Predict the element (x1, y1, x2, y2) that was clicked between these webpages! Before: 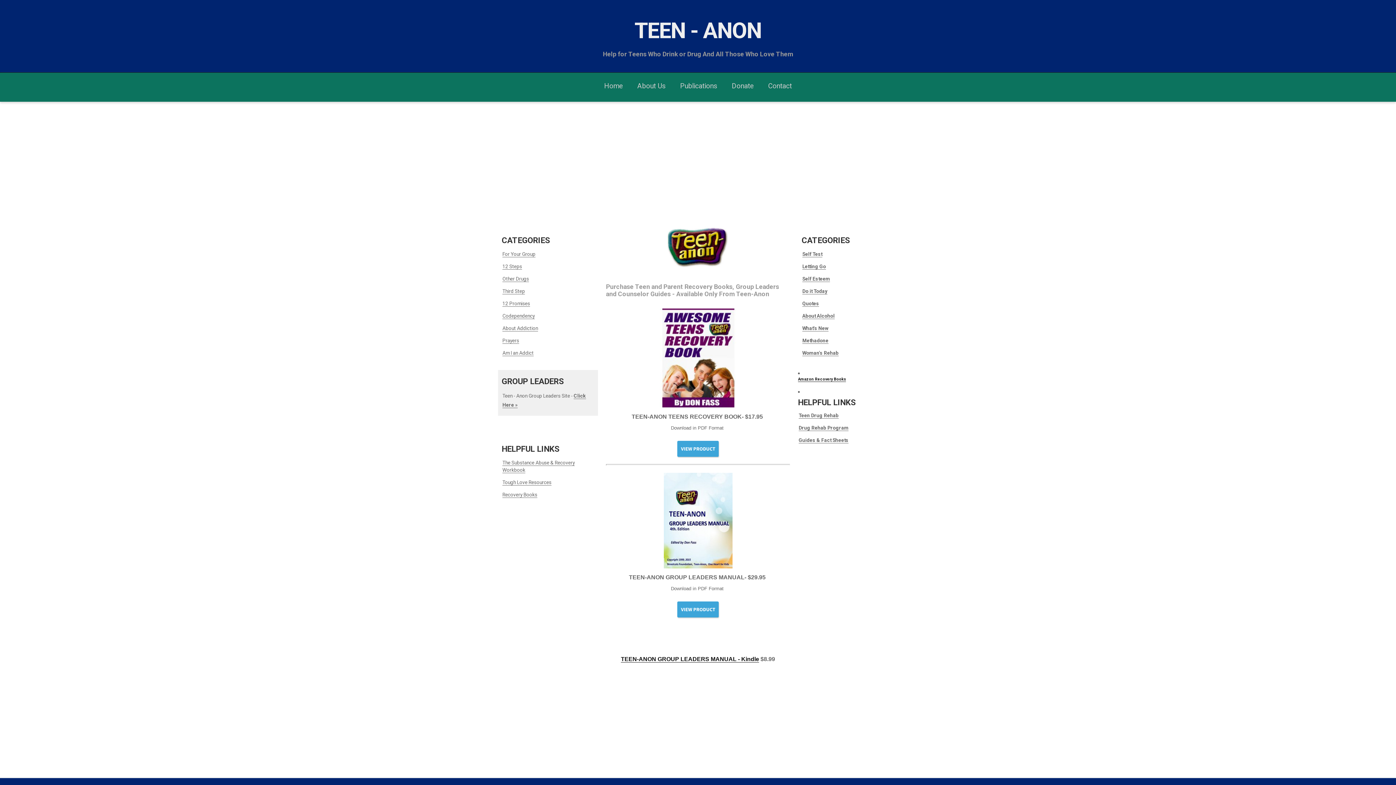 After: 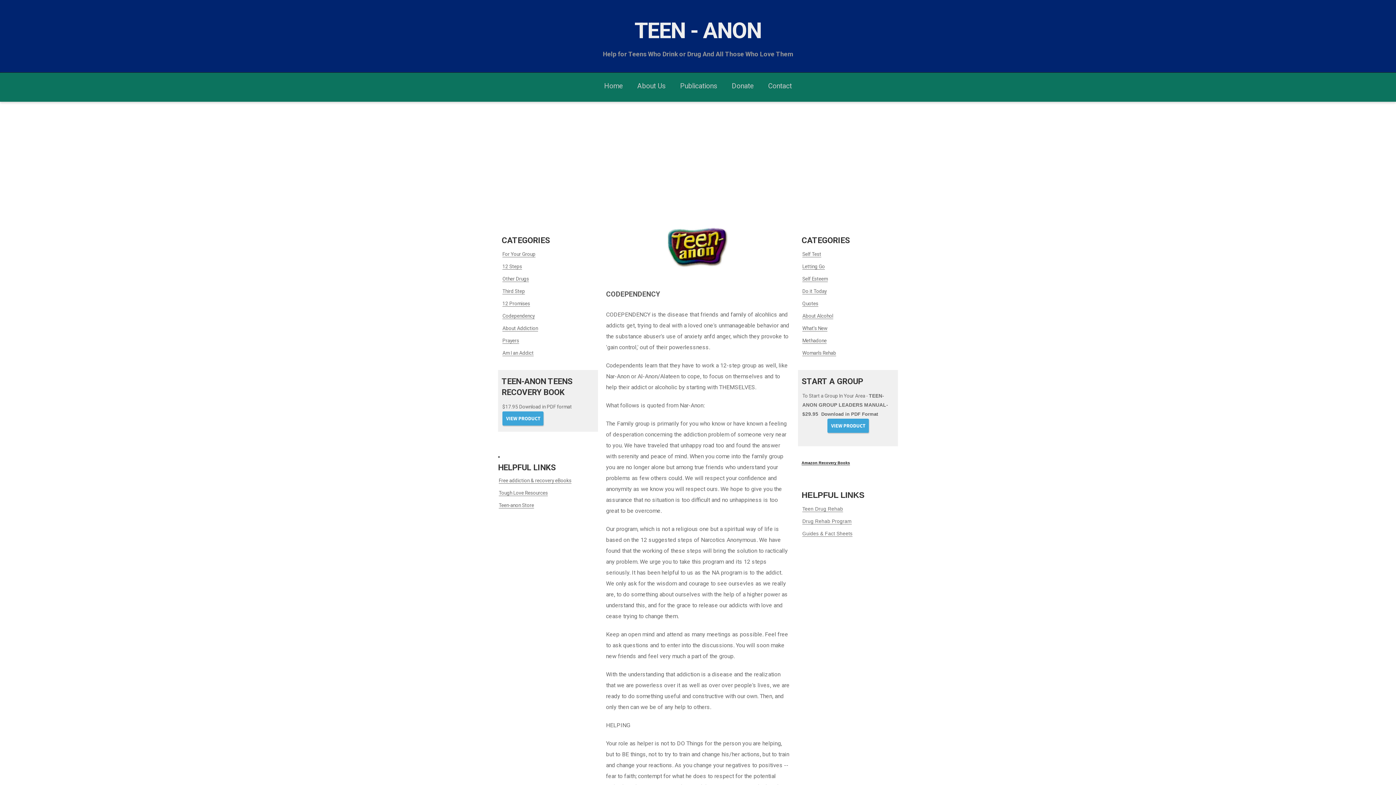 Action: bbox: (502, 313, 534, 319) label: Codependency